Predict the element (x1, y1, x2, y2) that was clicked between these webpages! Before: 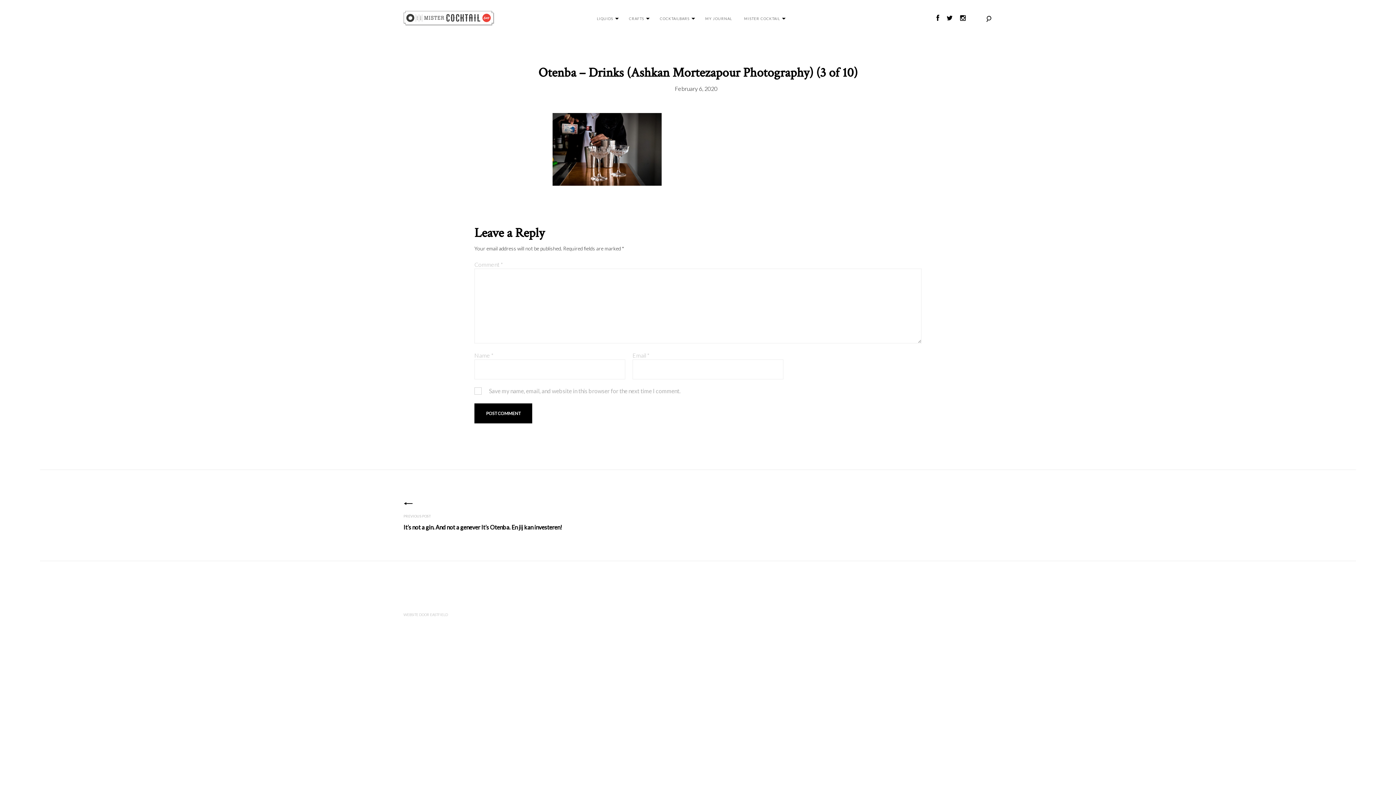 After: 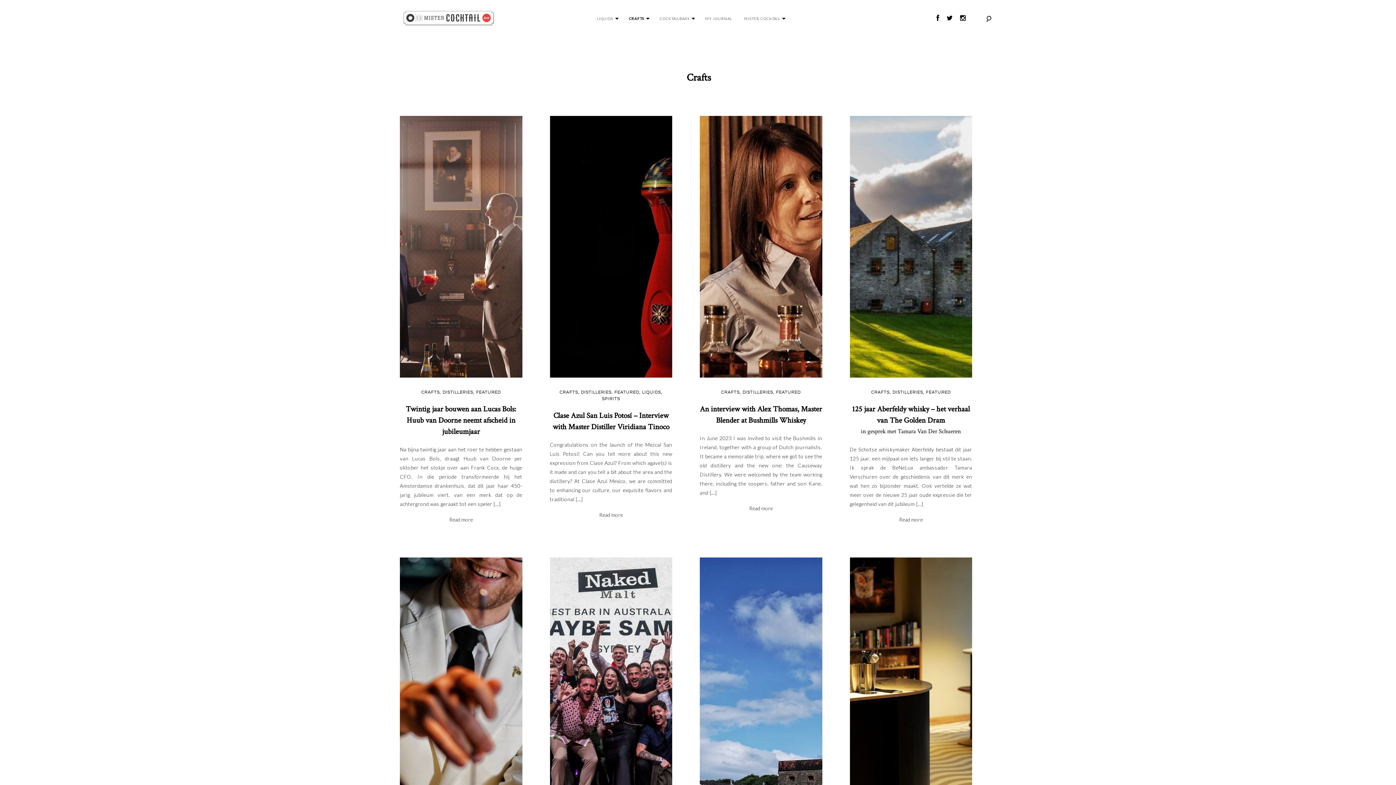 Action: label: CRAFTS bbox: (629, 16, 644, 20)